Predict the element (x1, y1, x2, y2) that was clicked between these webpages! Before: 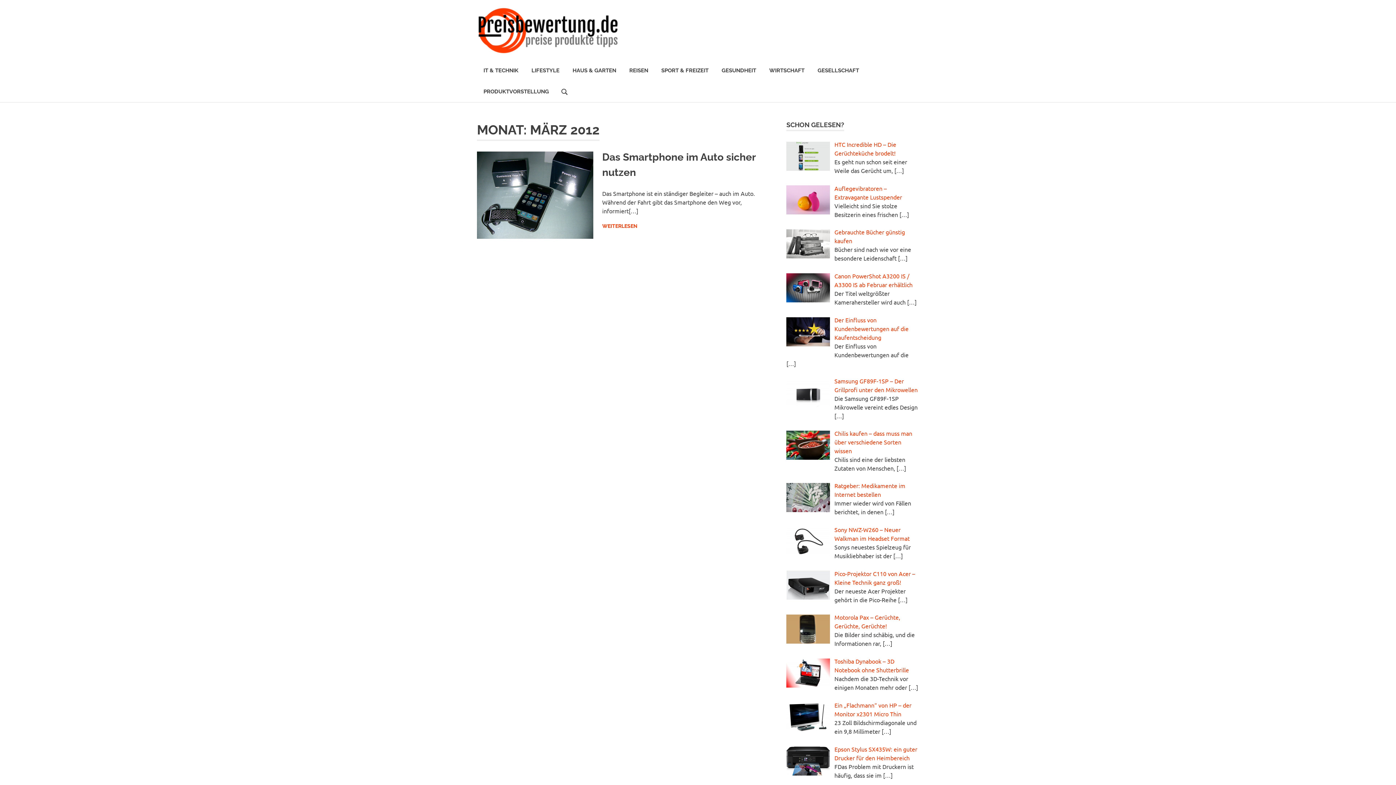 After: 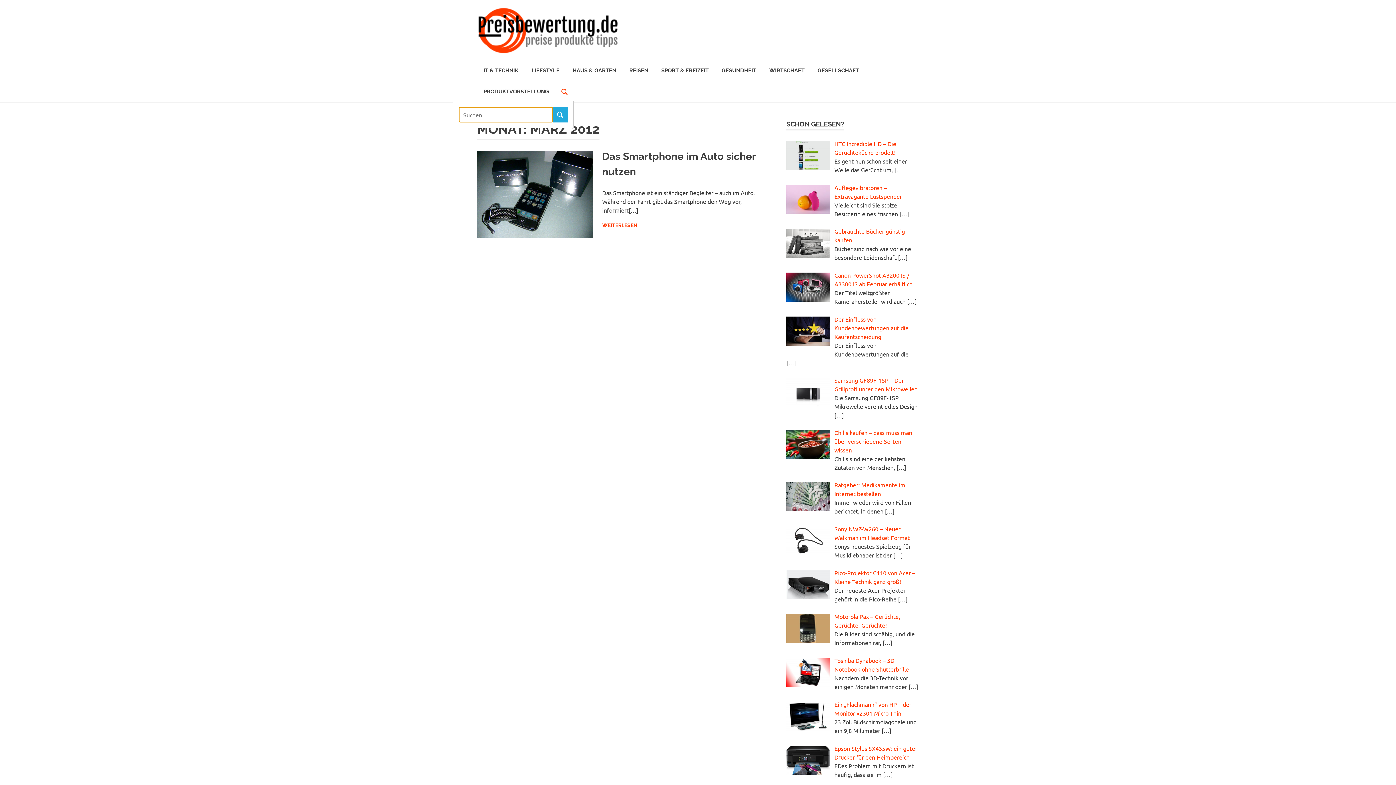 Action: label: Suchformular öffnen bbox: (555, 81, 573, 101)